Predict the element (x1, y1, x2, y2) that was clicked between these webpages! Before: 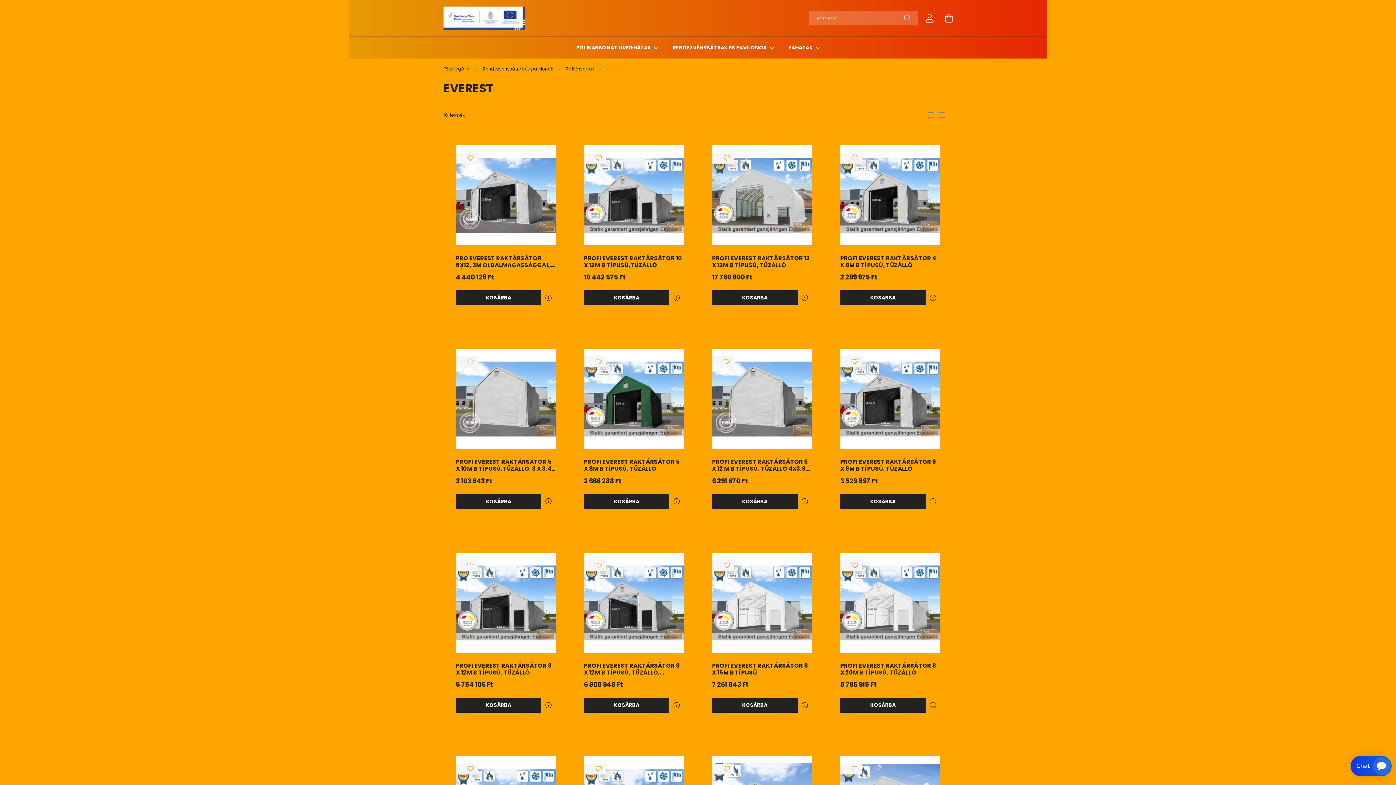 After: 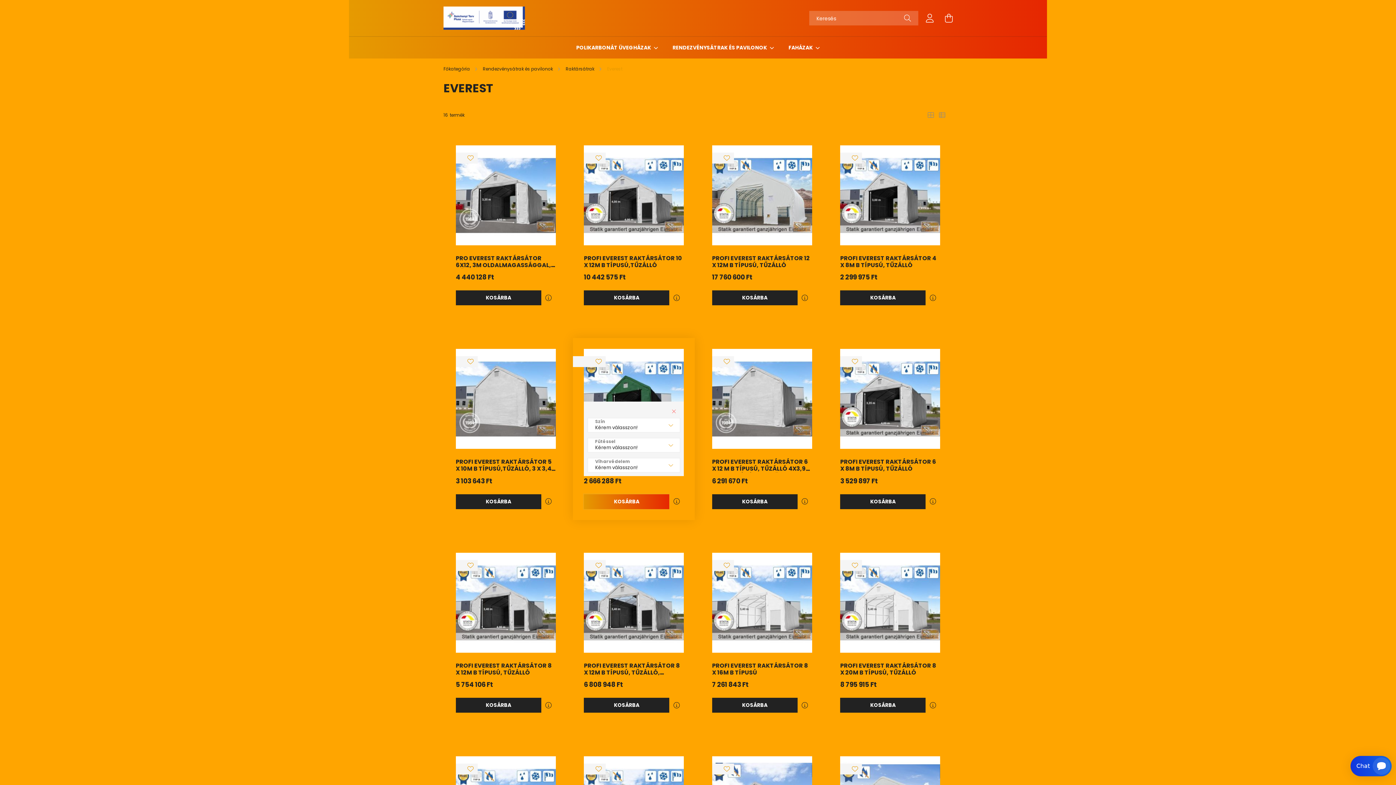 Action: label: KOSÁRBA bbox: (584, 494, 669, 509)